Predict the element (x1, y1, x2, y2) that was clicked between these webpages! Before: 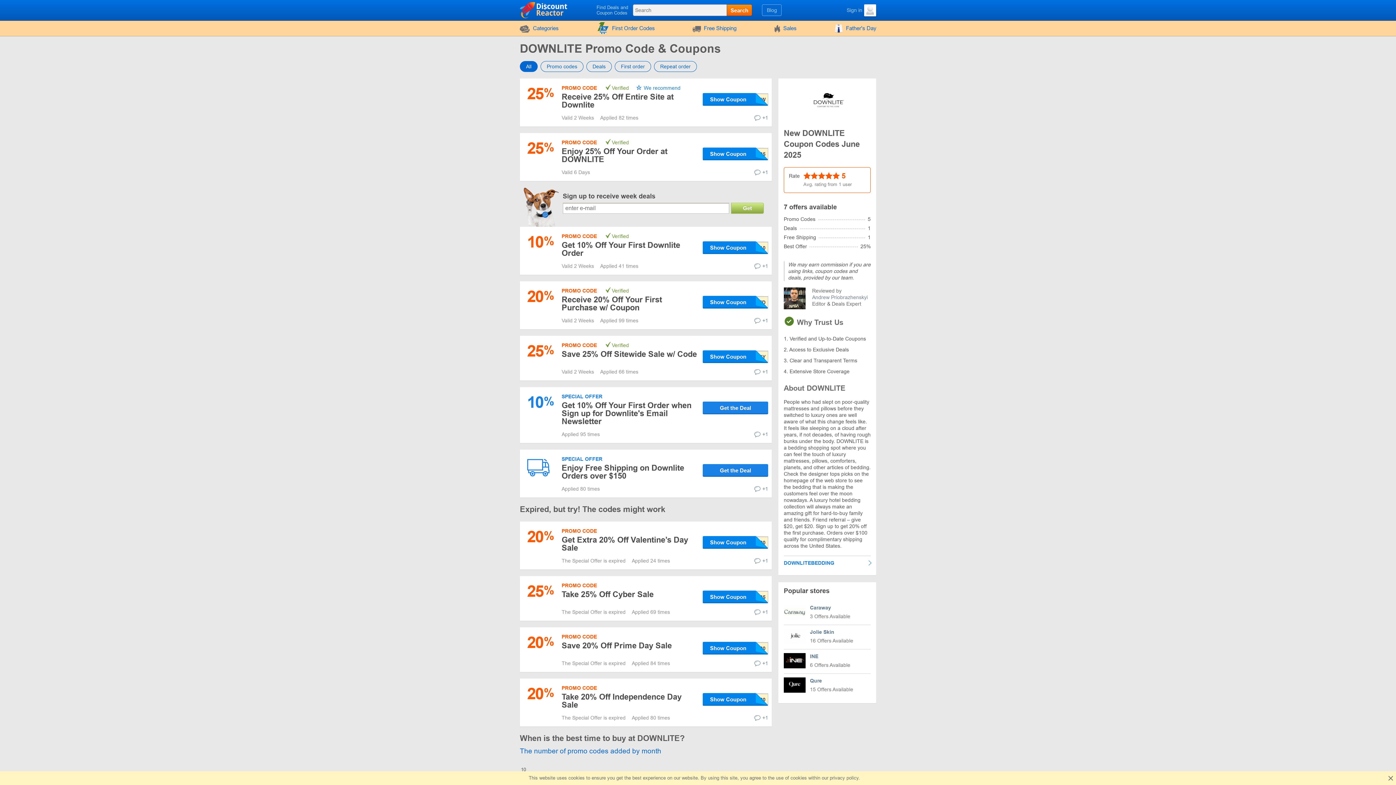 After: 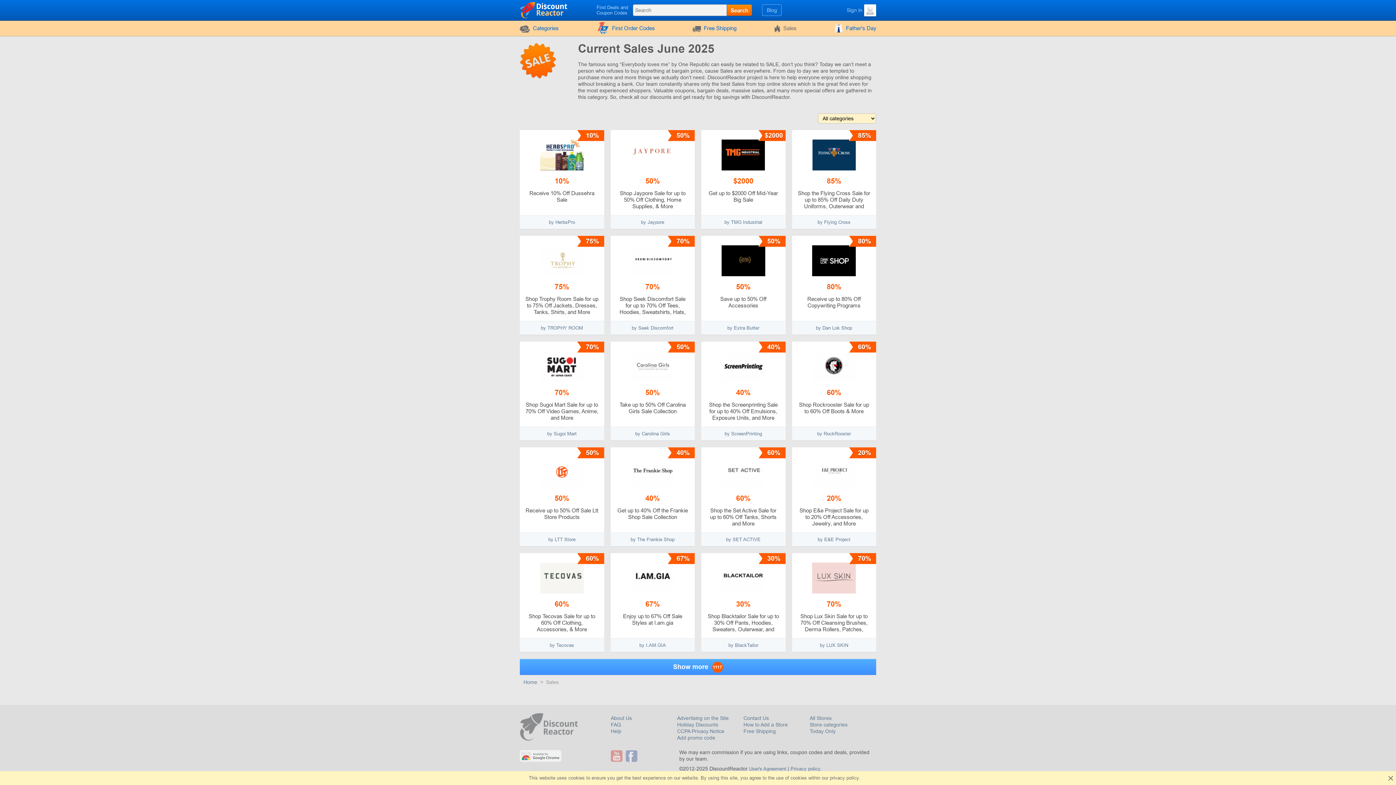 Action: label: Sales bbox: (768, 20, 802, 36)